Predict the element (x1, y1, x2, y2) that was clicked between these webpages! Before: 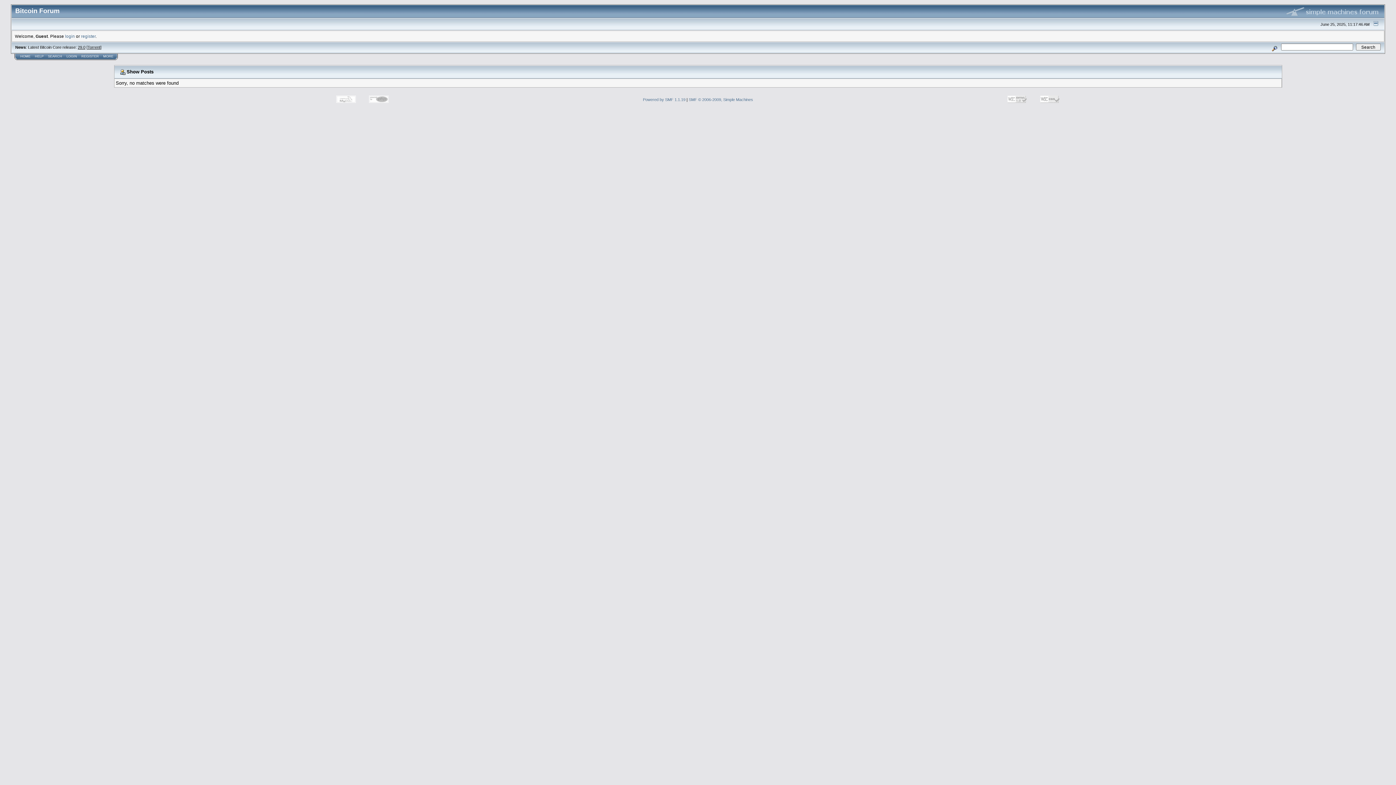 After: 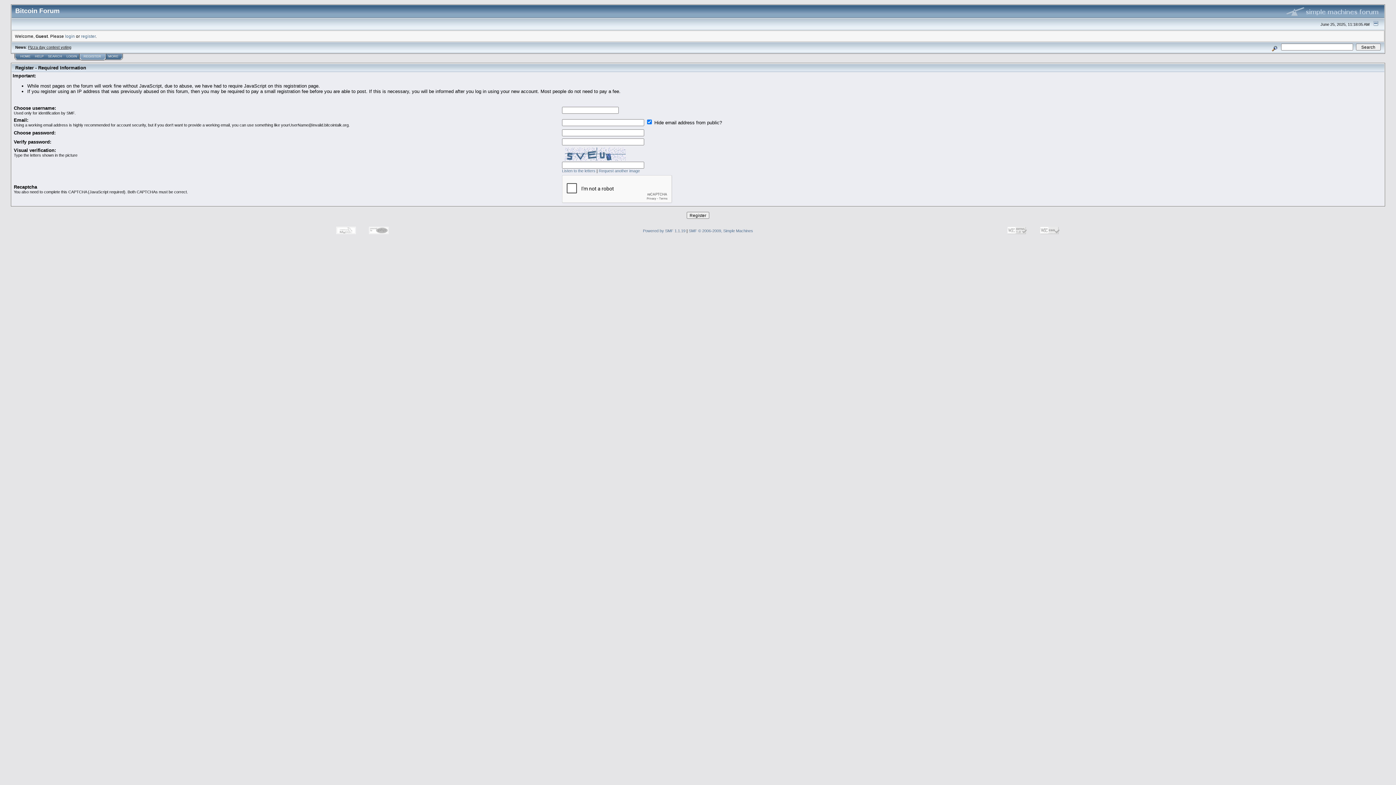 Action: label: REGISTER bbox: (81, 54, 98, 58)